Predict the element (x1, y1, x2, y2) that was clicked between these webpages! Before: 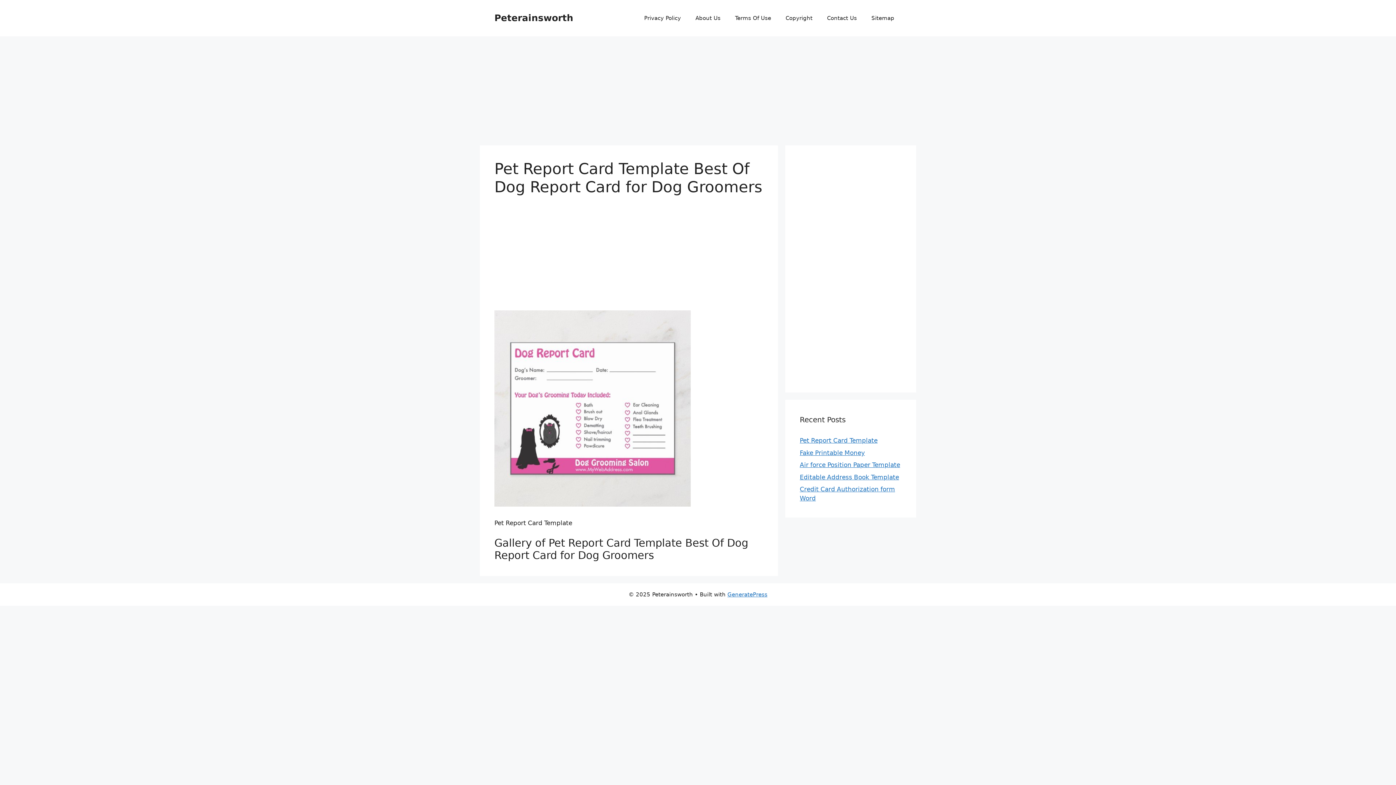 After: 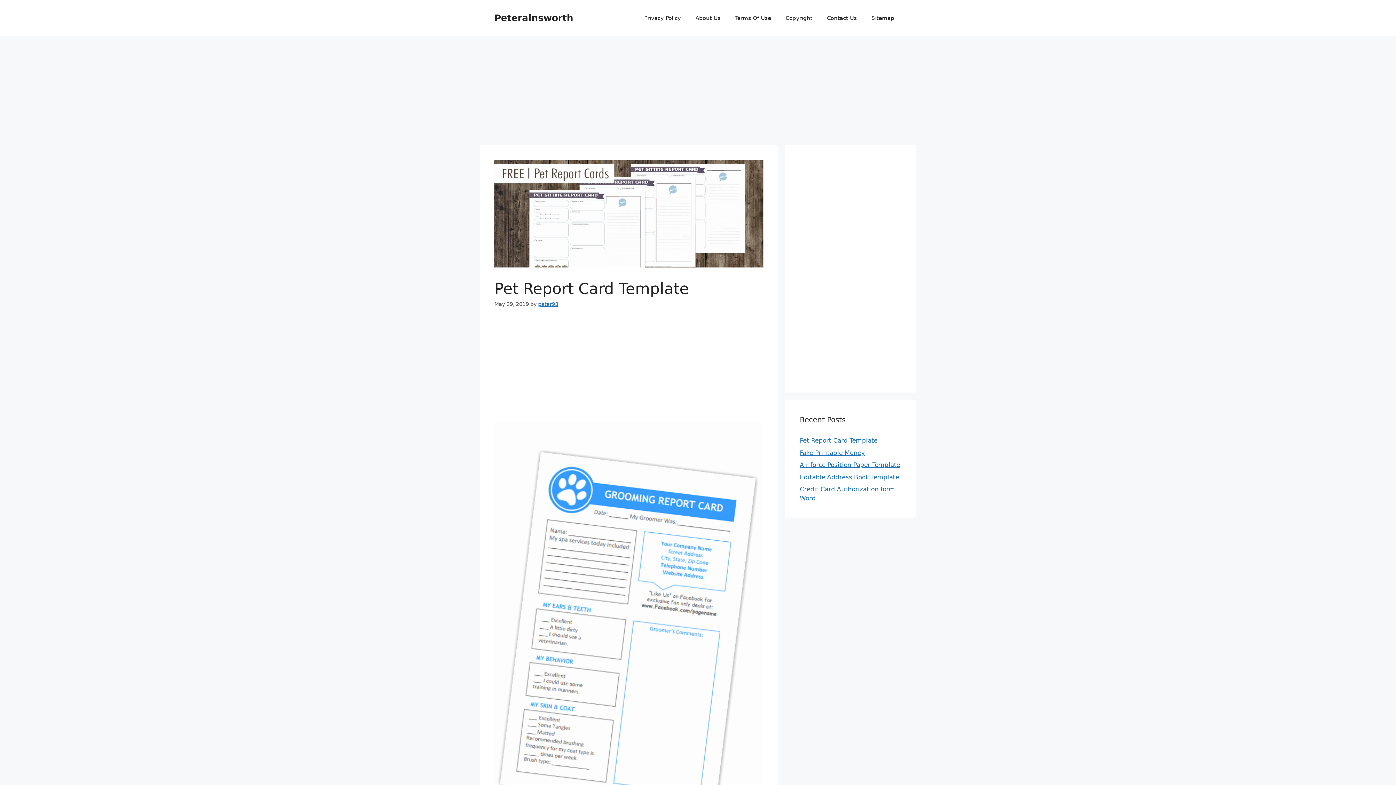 Action: label: Pet Report Card Template bbox: (800, 437, 877, 444)